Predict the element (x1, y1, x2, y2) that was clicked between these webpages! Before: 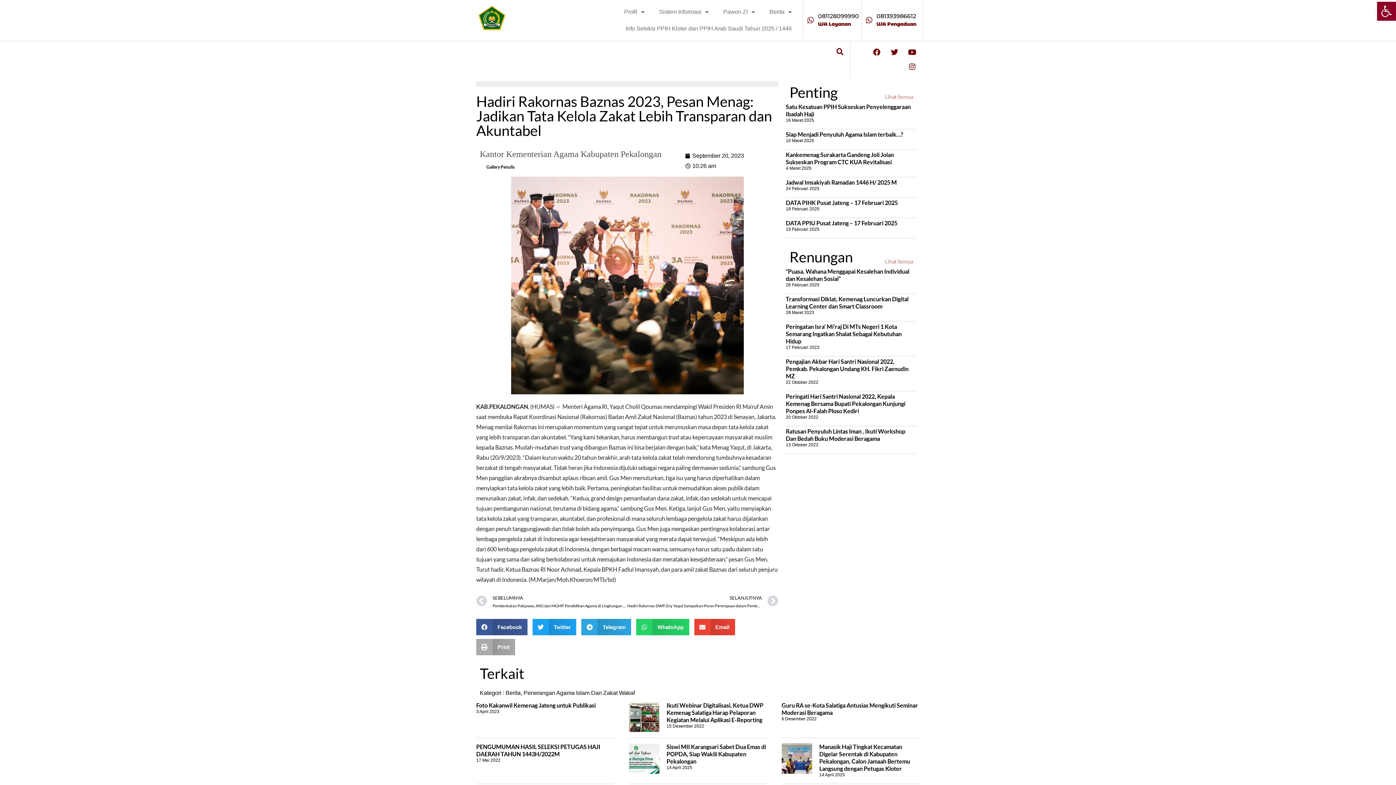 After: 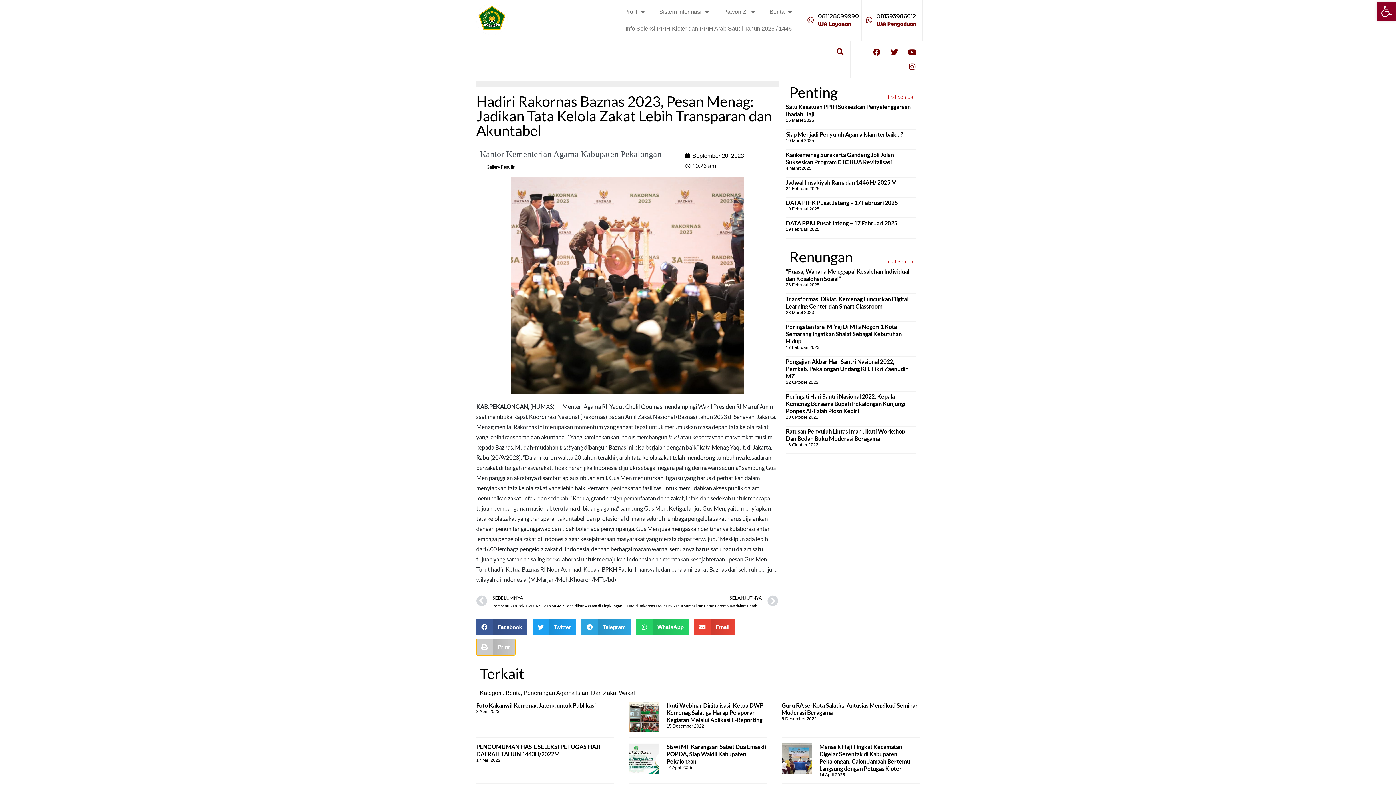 Action: bbox: (476, 639, 515, 655) label: Share on print